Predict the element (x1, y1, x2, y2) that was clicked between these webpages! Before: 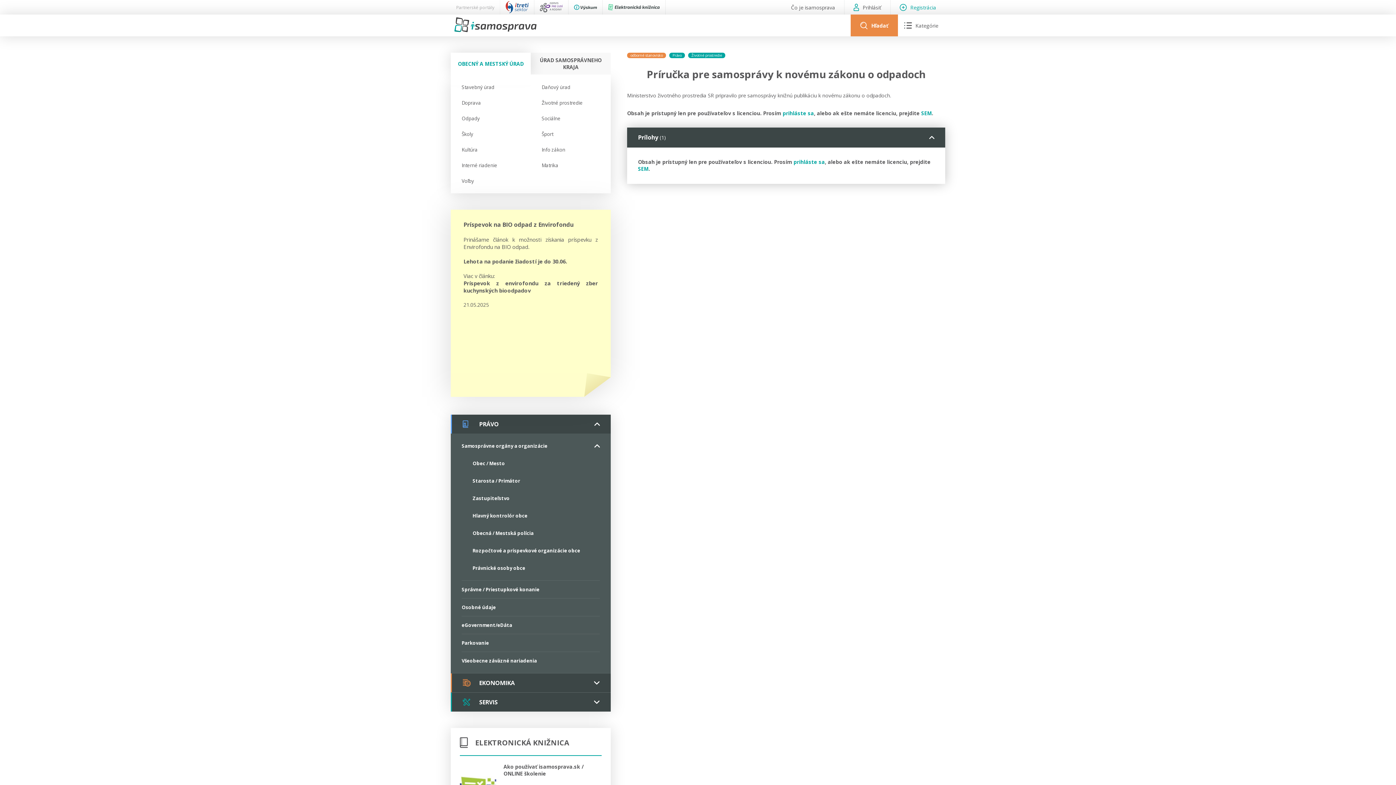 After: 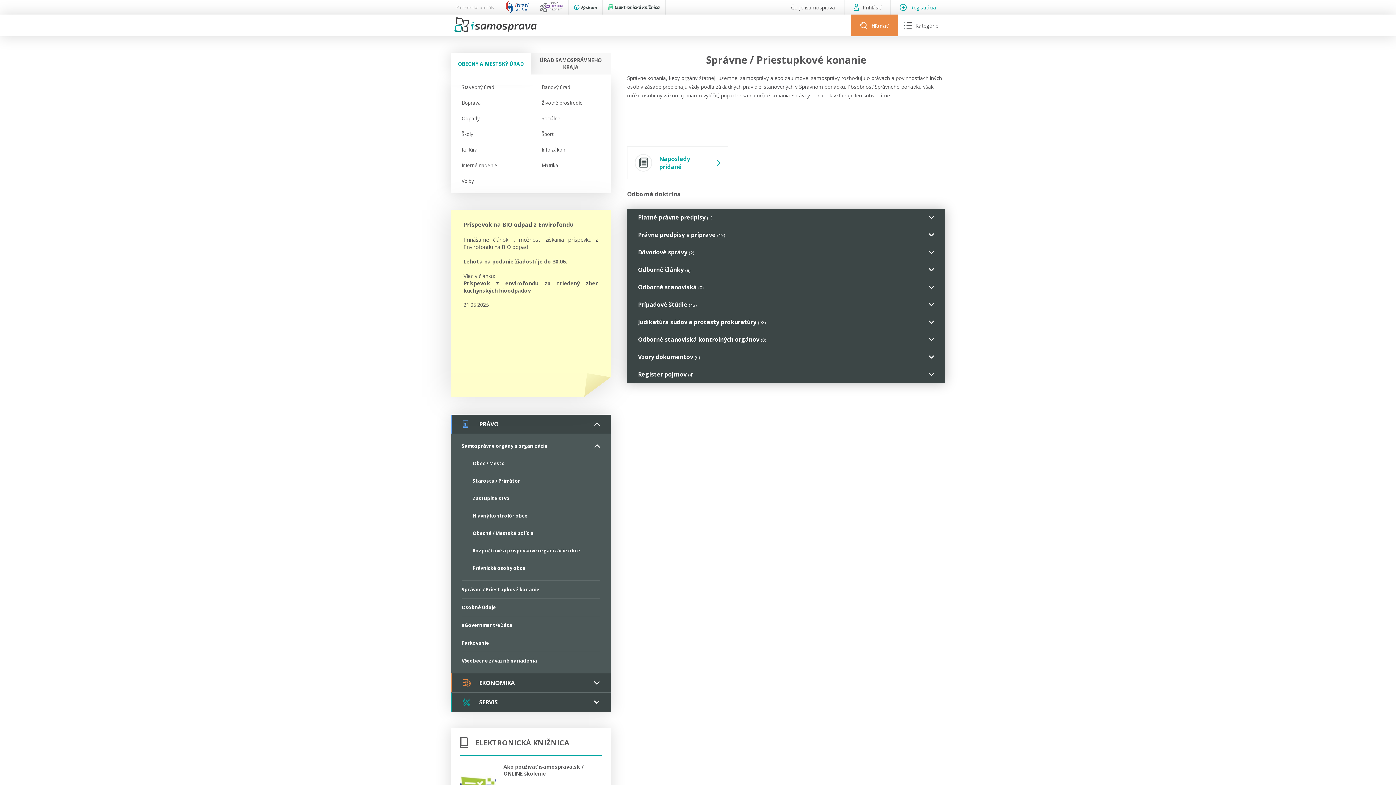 Action: label: Správne / Priestupkové konanie bbox: (461, 581, 600, 598)